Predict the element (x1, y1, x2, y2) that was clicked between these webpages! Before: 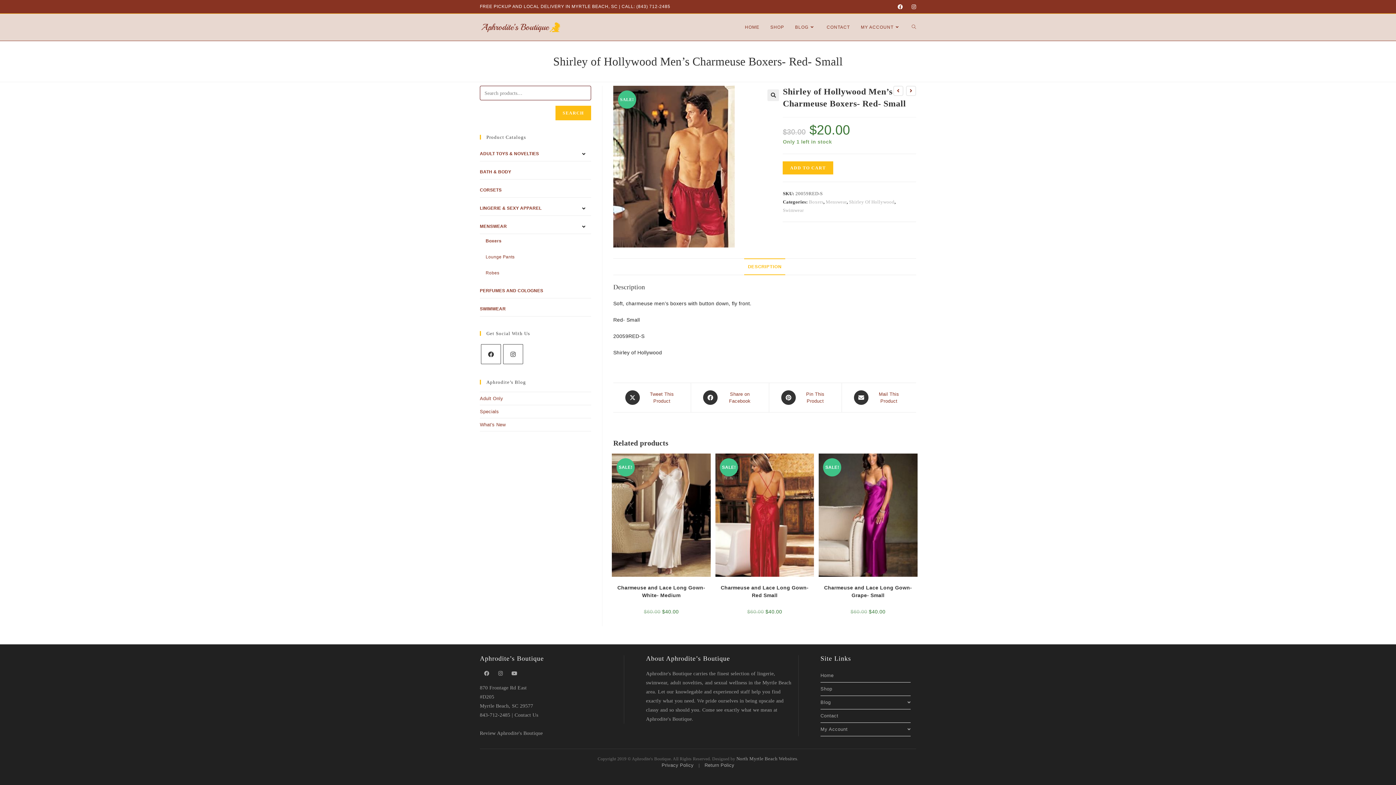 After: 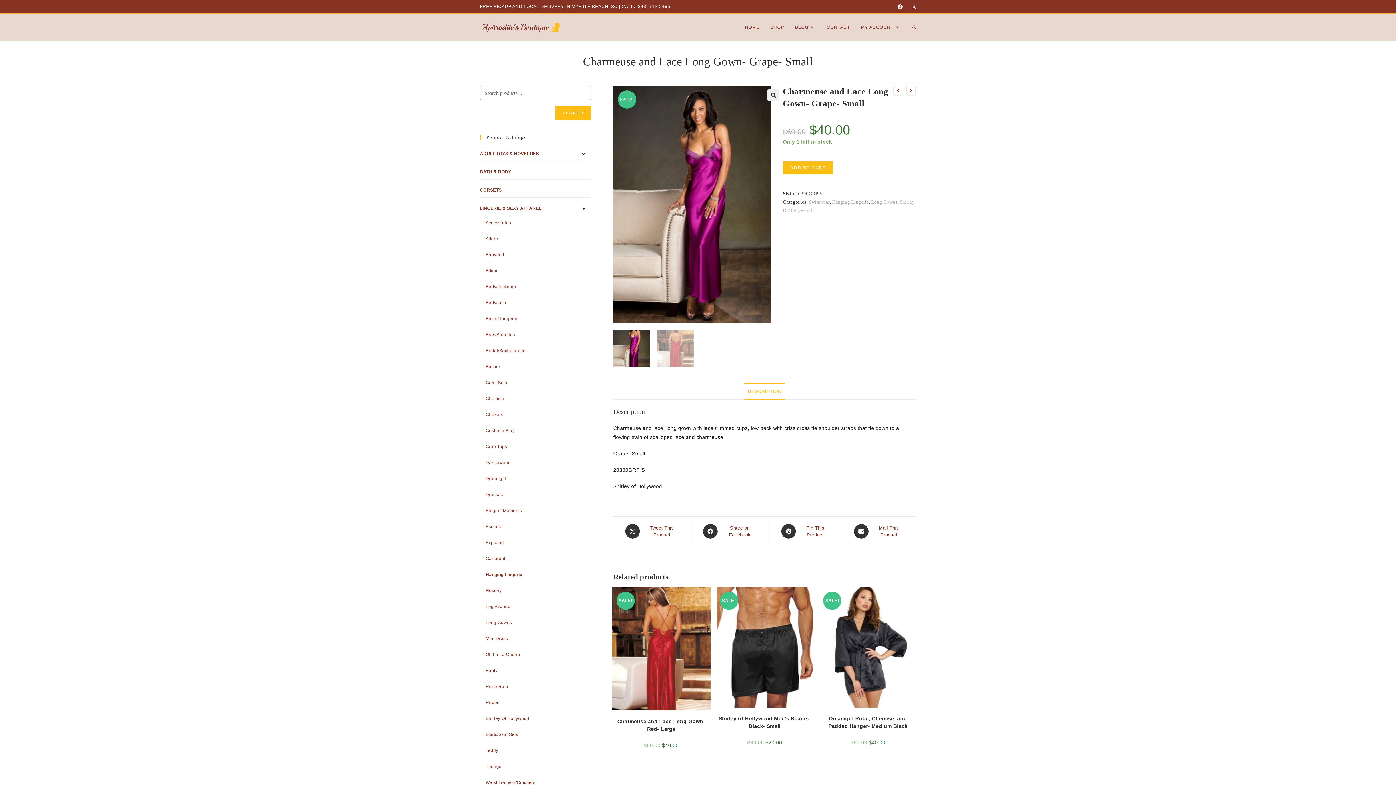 Action: bbox: (818, 512, 917, 517)